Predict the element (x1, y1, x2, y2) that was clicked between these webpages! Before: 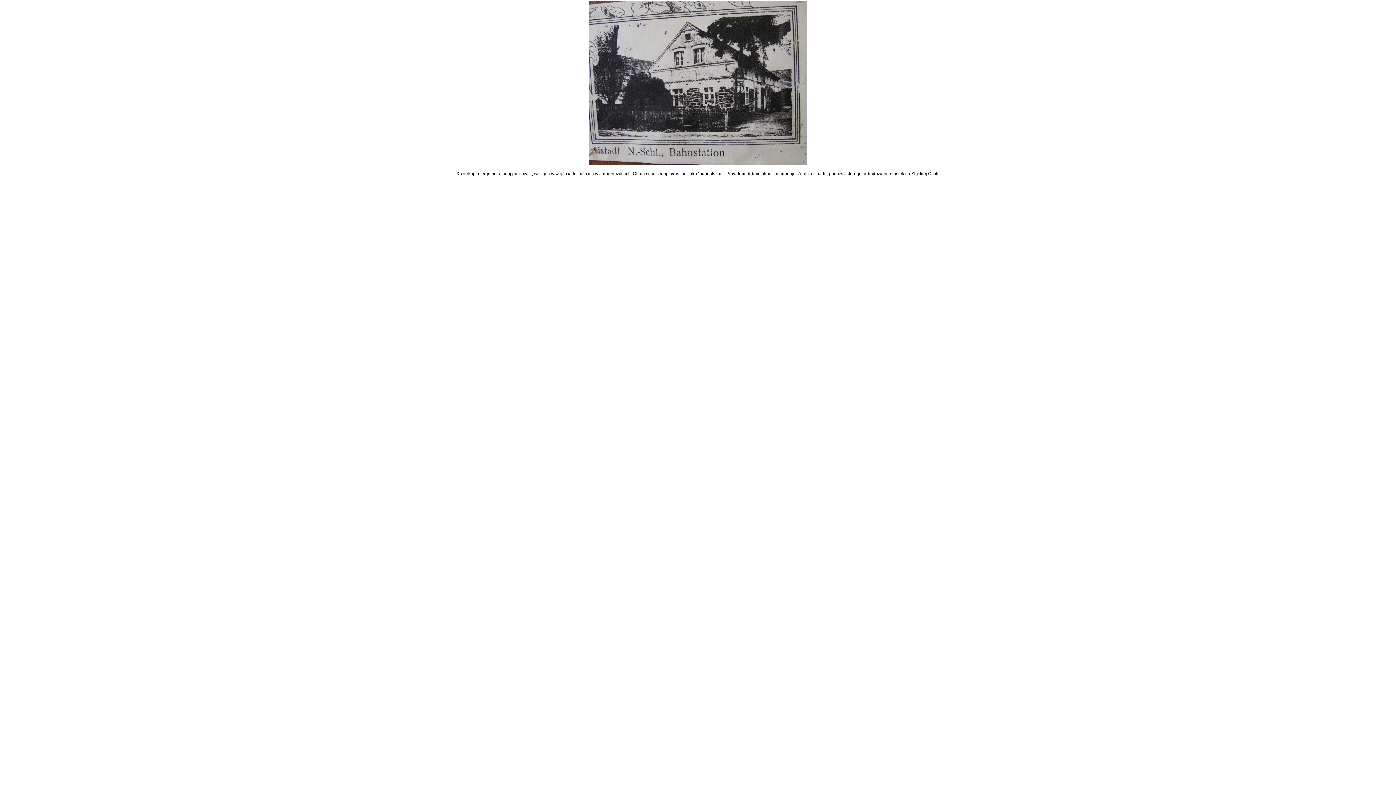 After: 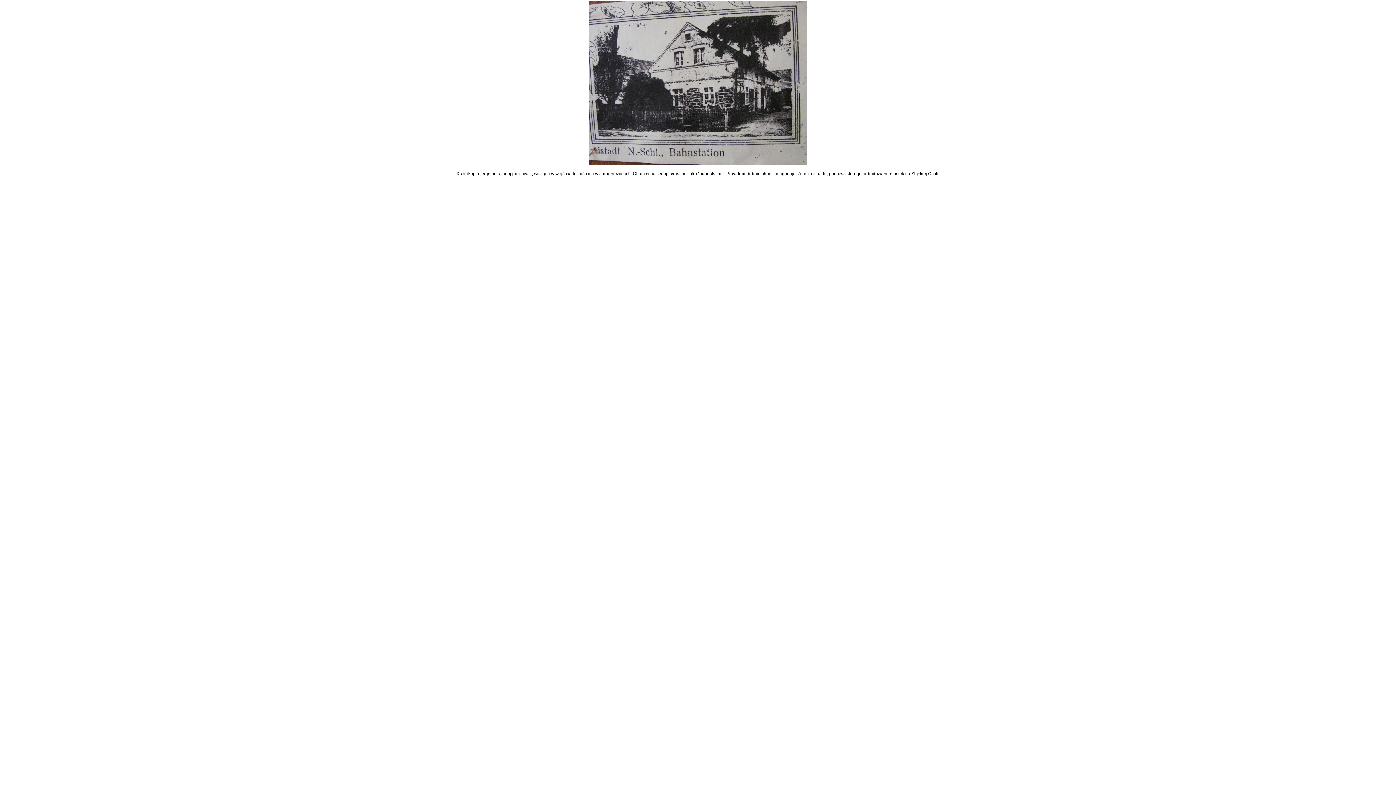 Action: bbox: (589, 162, 807, 165)